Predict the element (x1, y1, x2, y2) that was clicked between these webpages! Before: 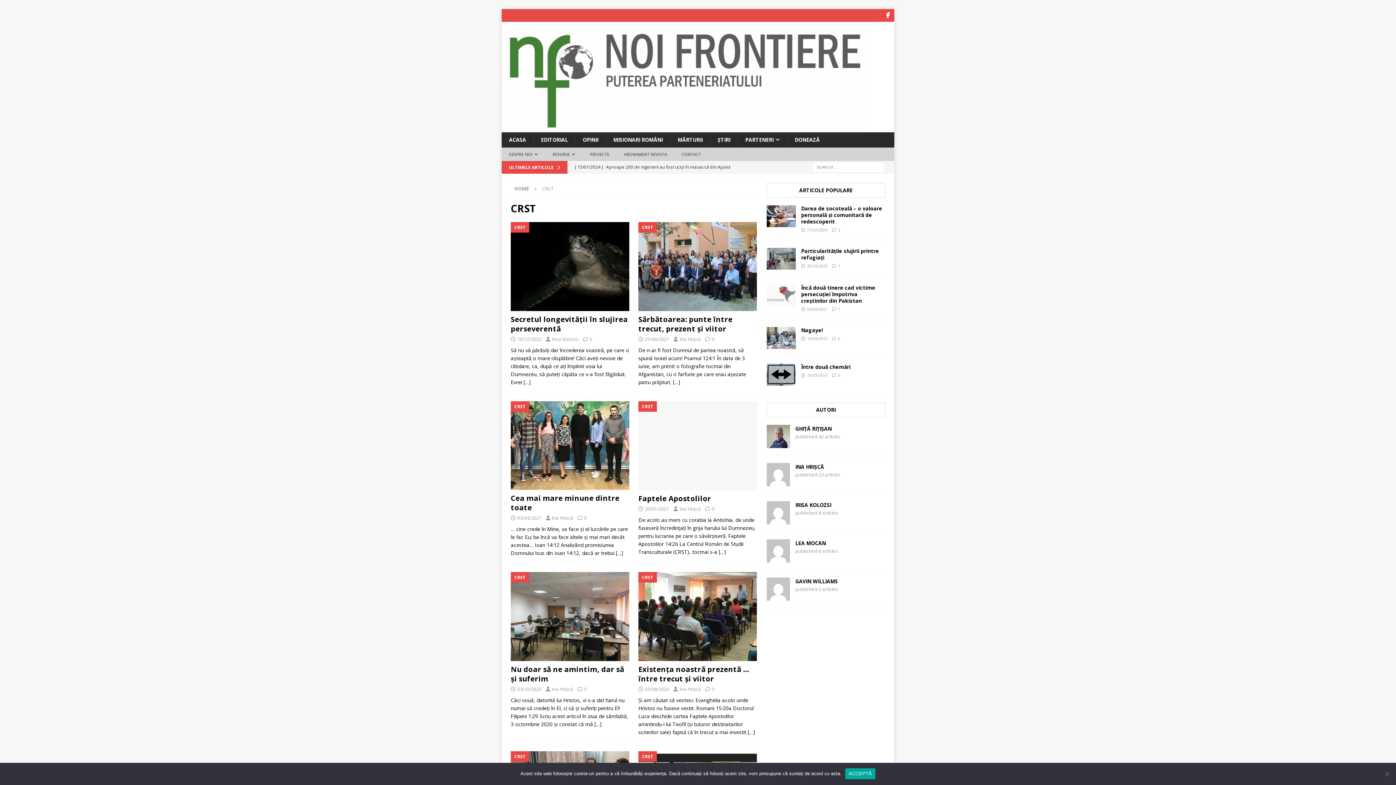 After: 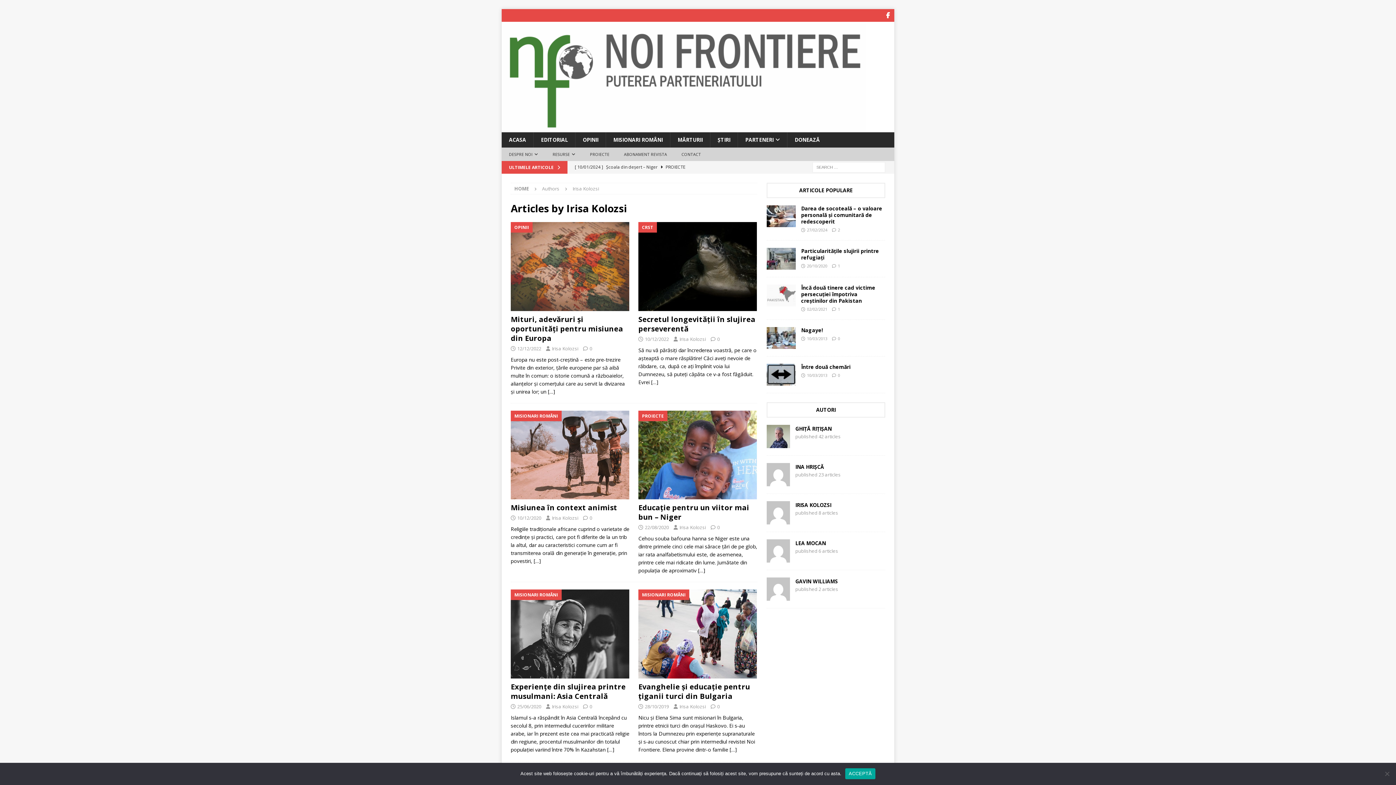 Action: bbox: (795, 501, 831, 508) label: IRISA KOLOZSI